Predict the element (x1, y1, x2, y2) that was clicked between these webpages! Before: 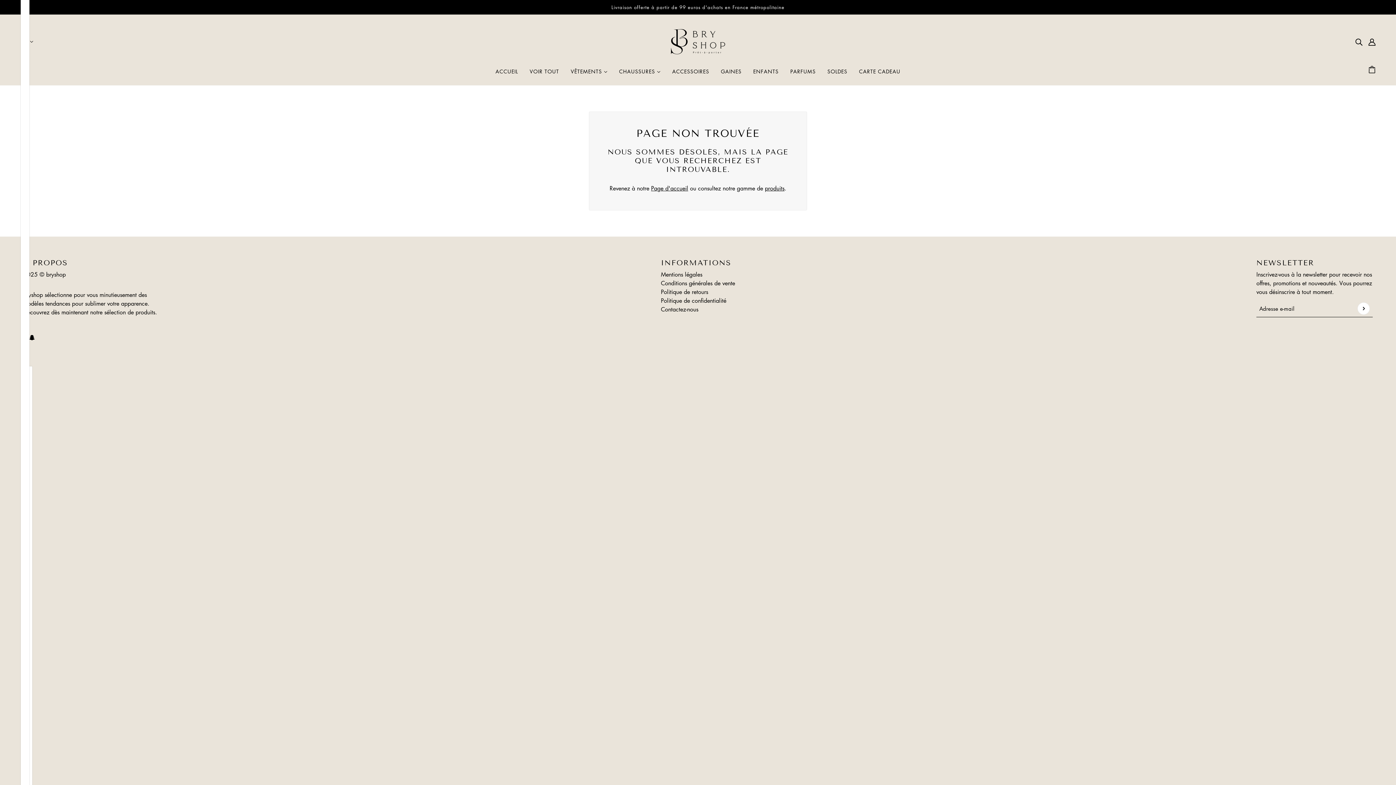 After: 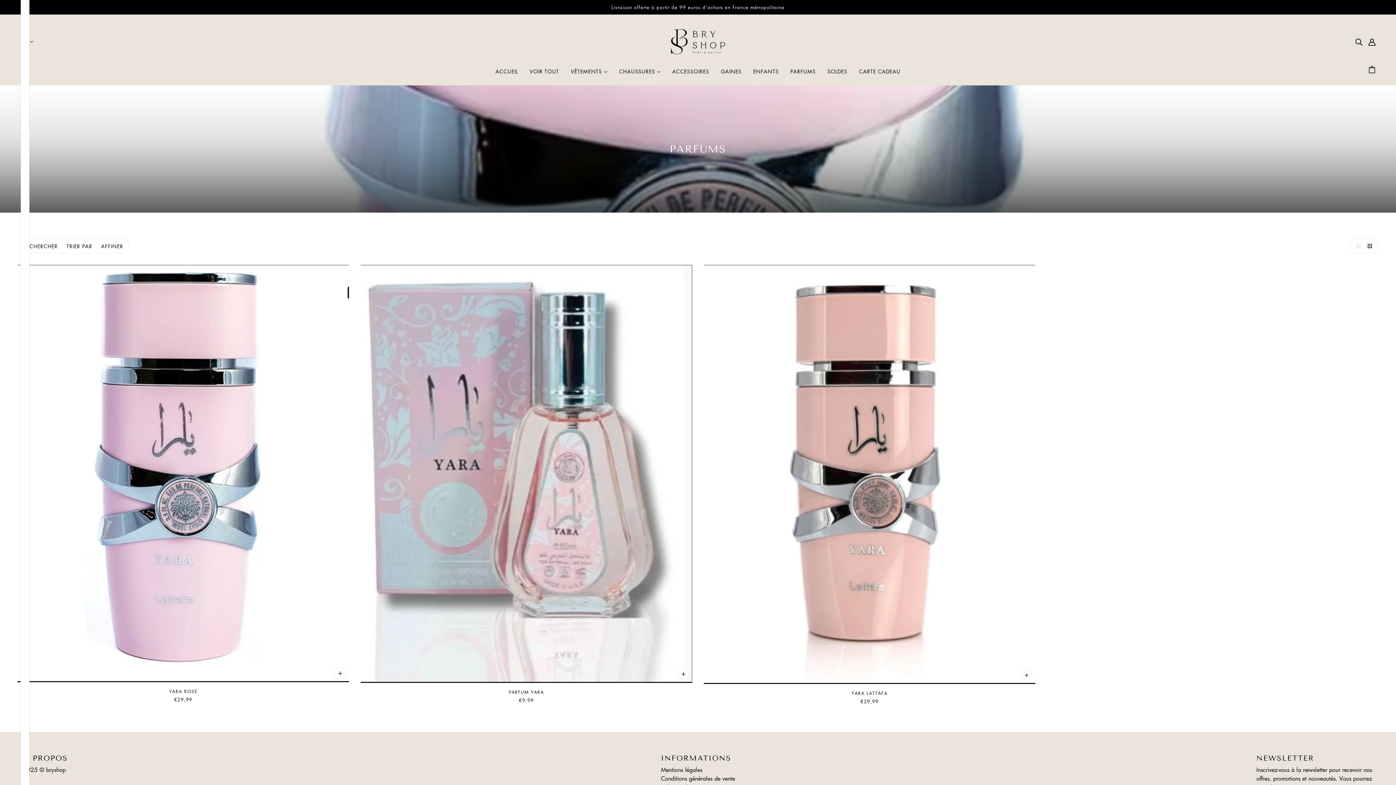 Action: bbox: (784, 62, 821, 85) label: PARFUMS